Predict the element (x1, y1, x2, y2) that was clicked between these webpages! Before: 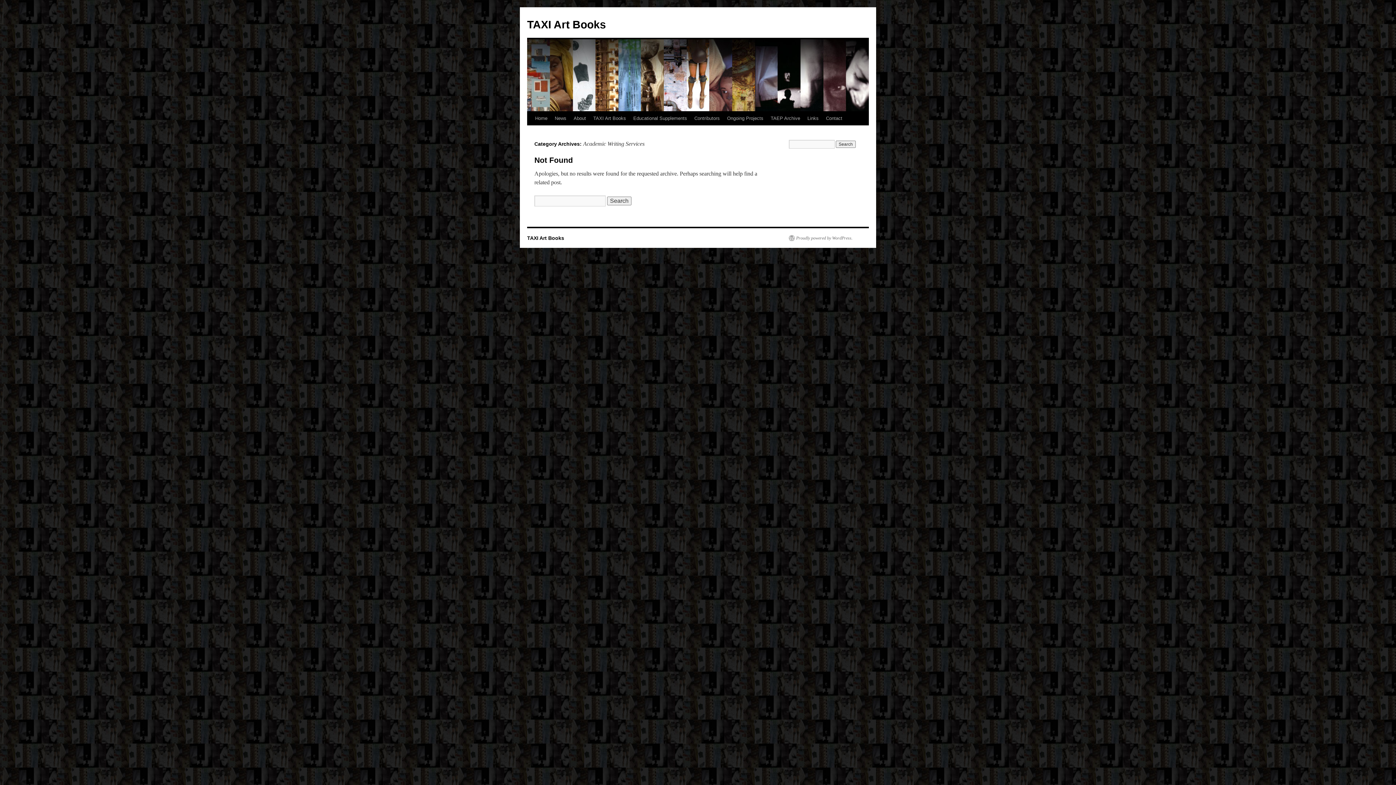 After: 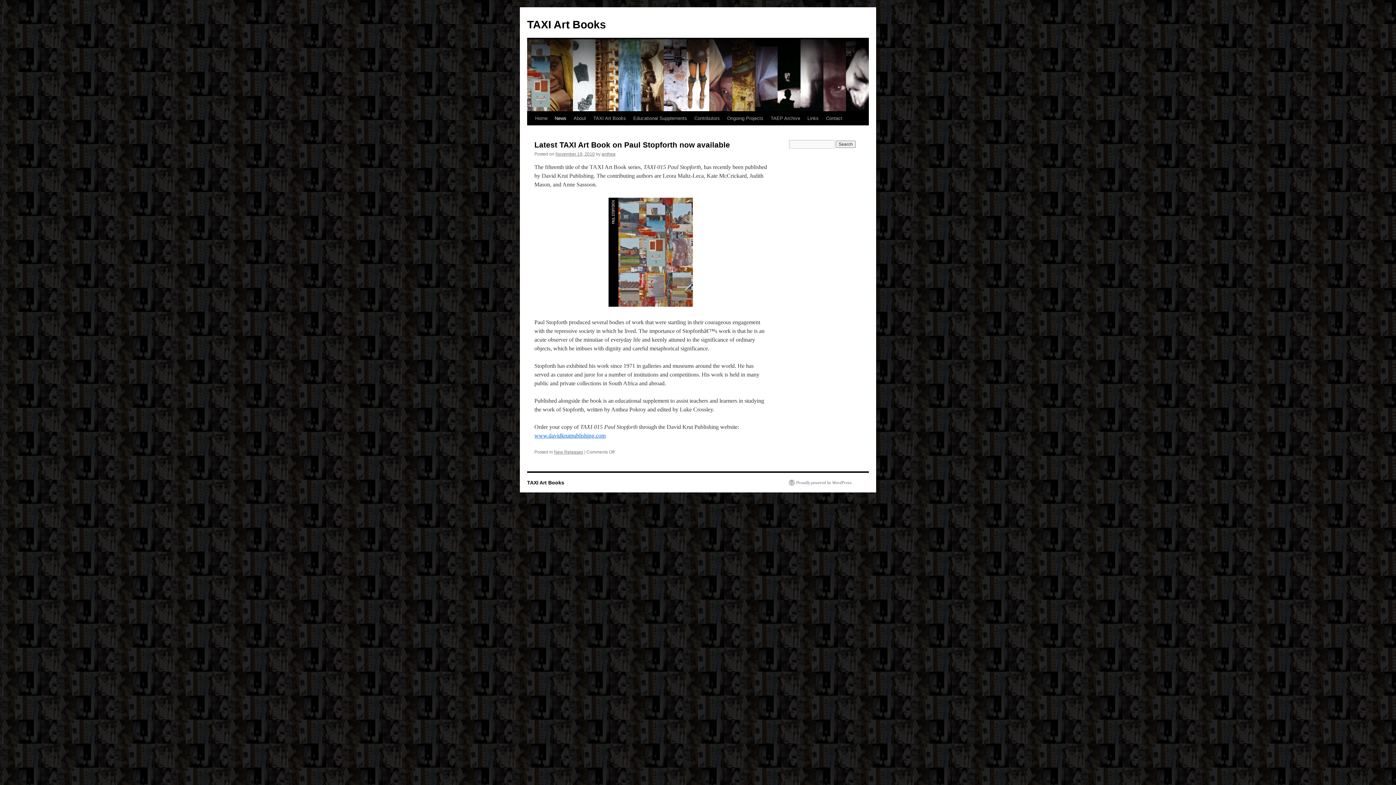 Action: bbox: (551, 111, 570, 125) label: News